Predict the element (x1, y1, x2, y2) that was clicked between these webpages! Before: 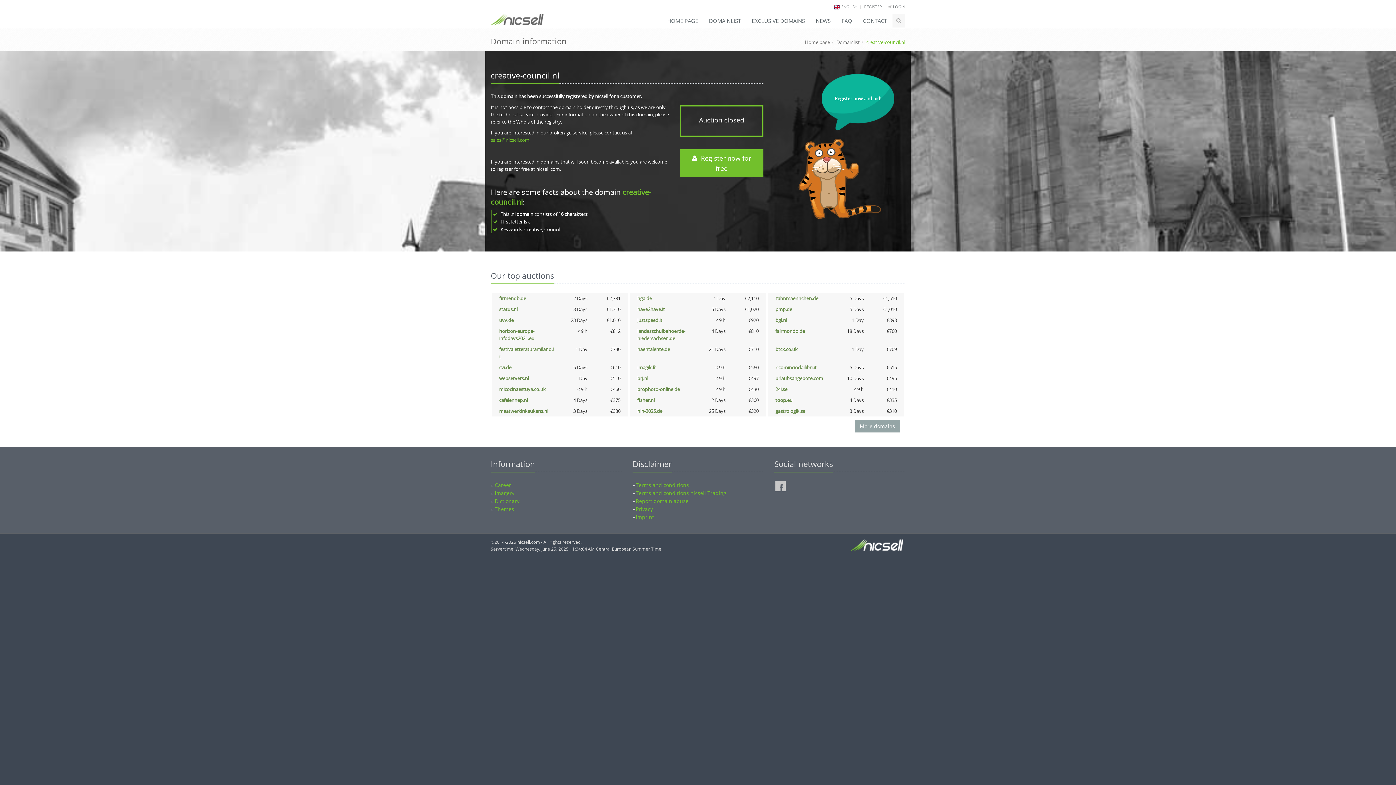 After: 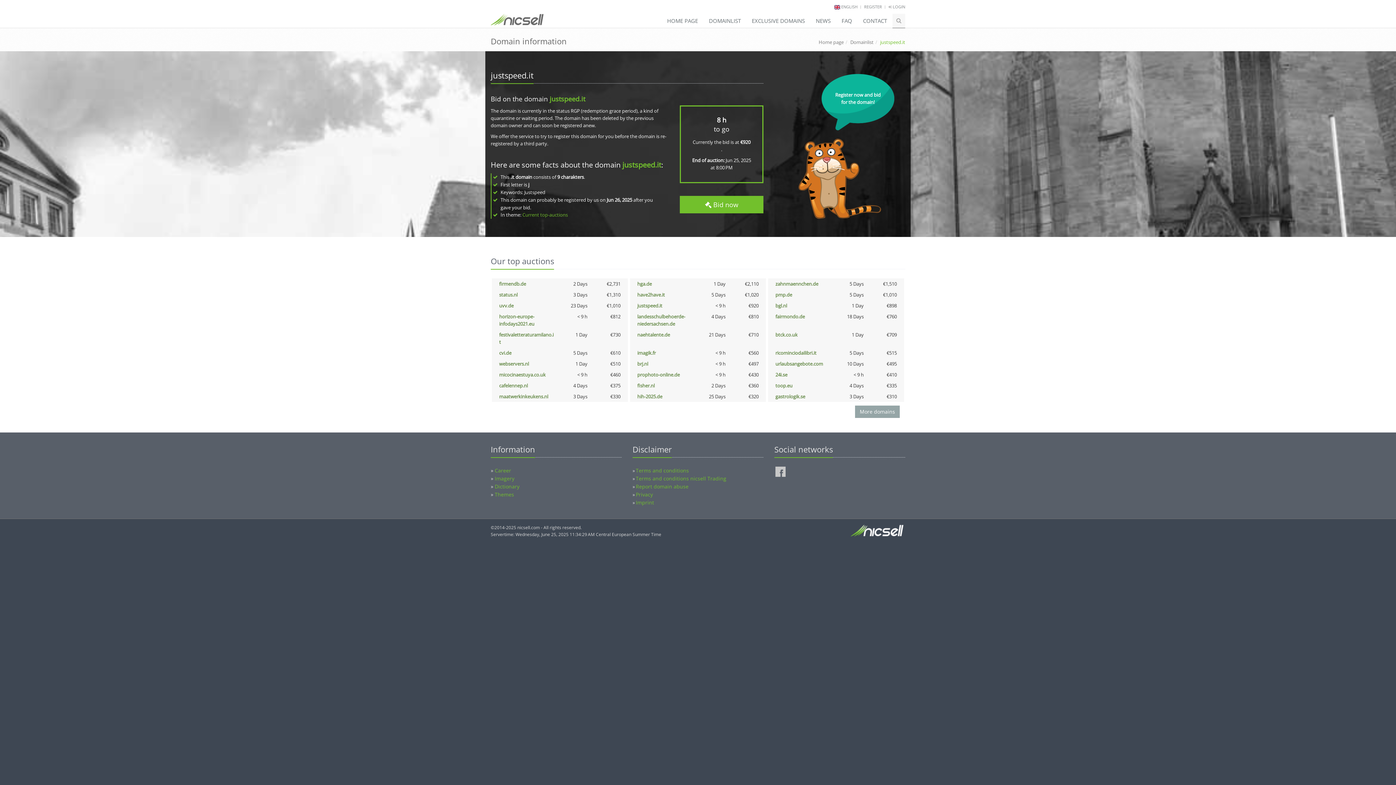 Action: bbox: (637, 317, 662, 323) label: justspeed.it